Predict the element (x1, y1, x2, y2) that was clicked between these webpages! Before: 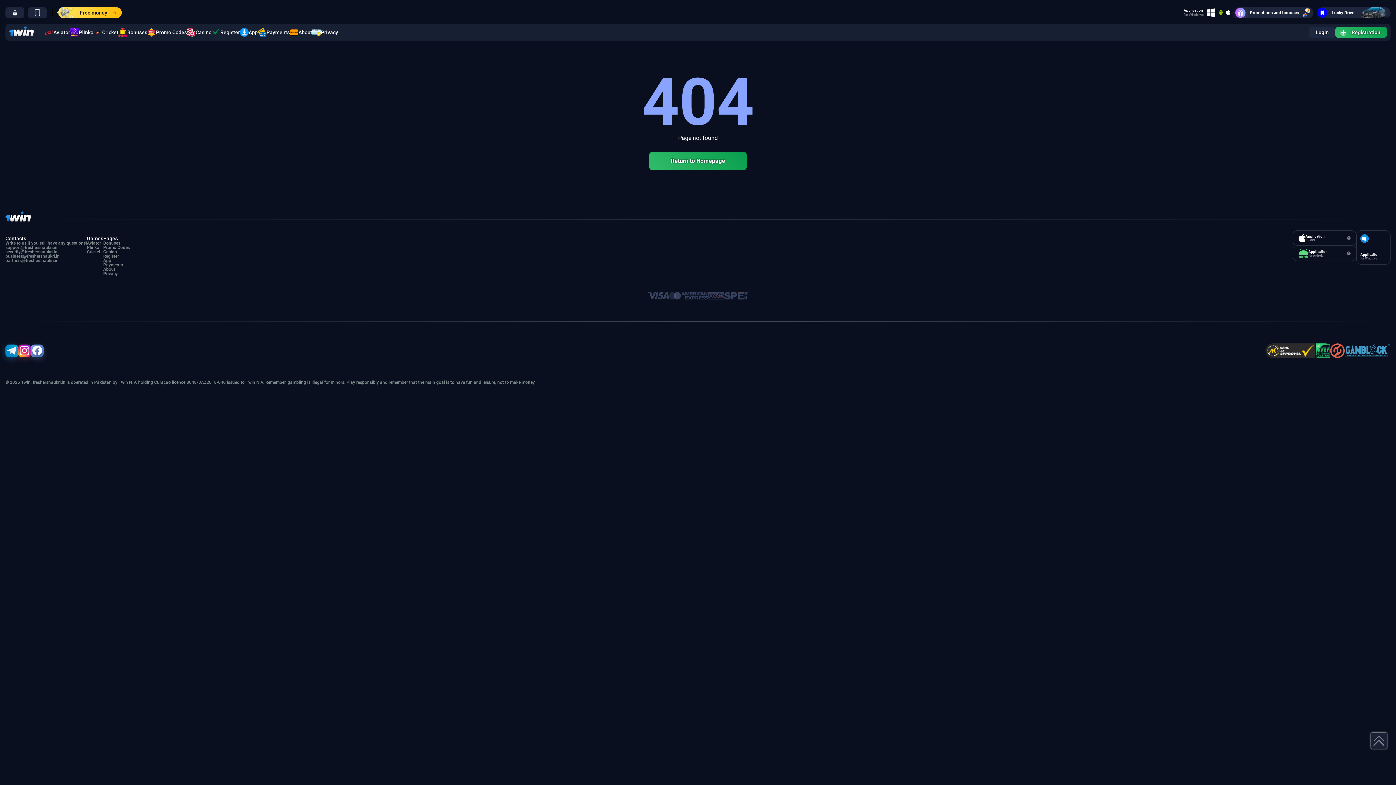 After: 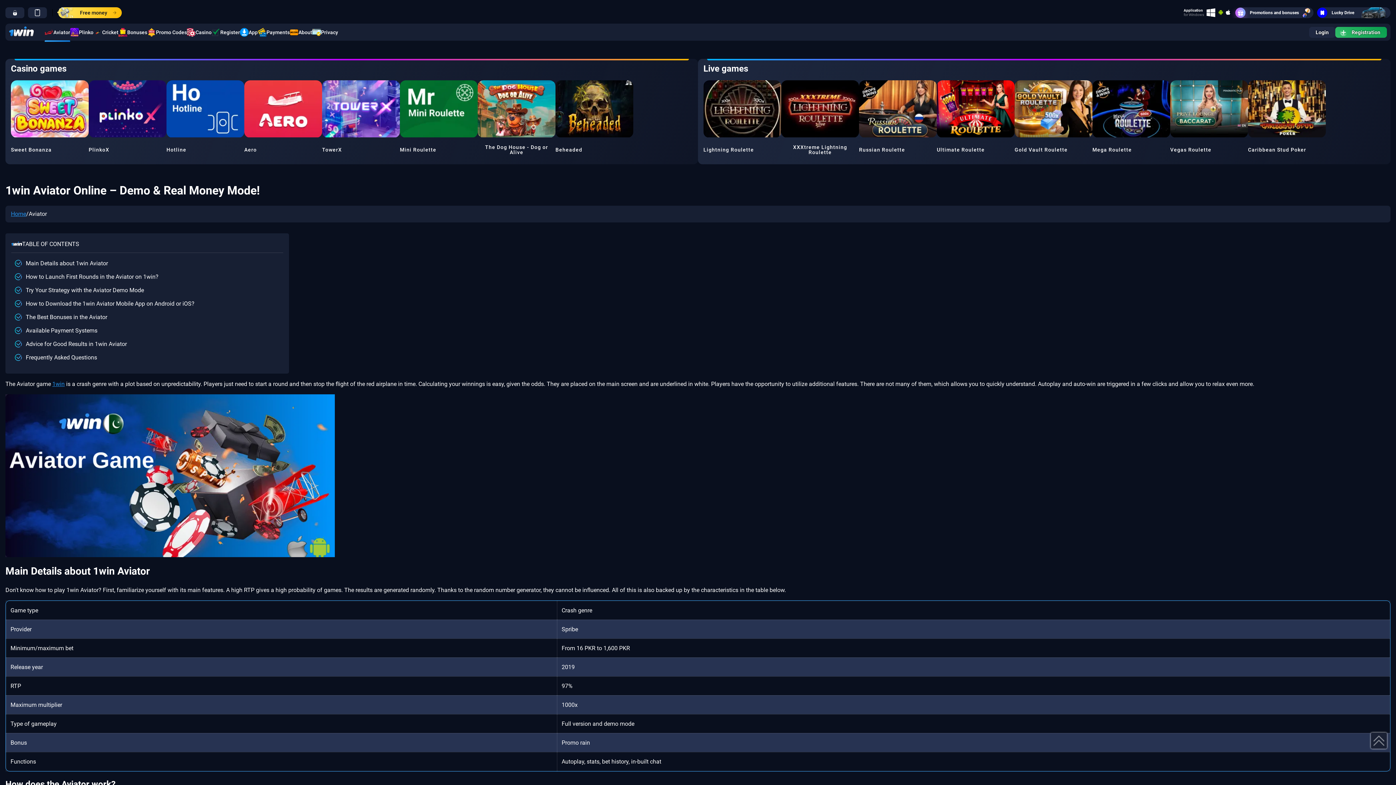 Action: bbox: (86, 241, 103, 245) label: Aviator